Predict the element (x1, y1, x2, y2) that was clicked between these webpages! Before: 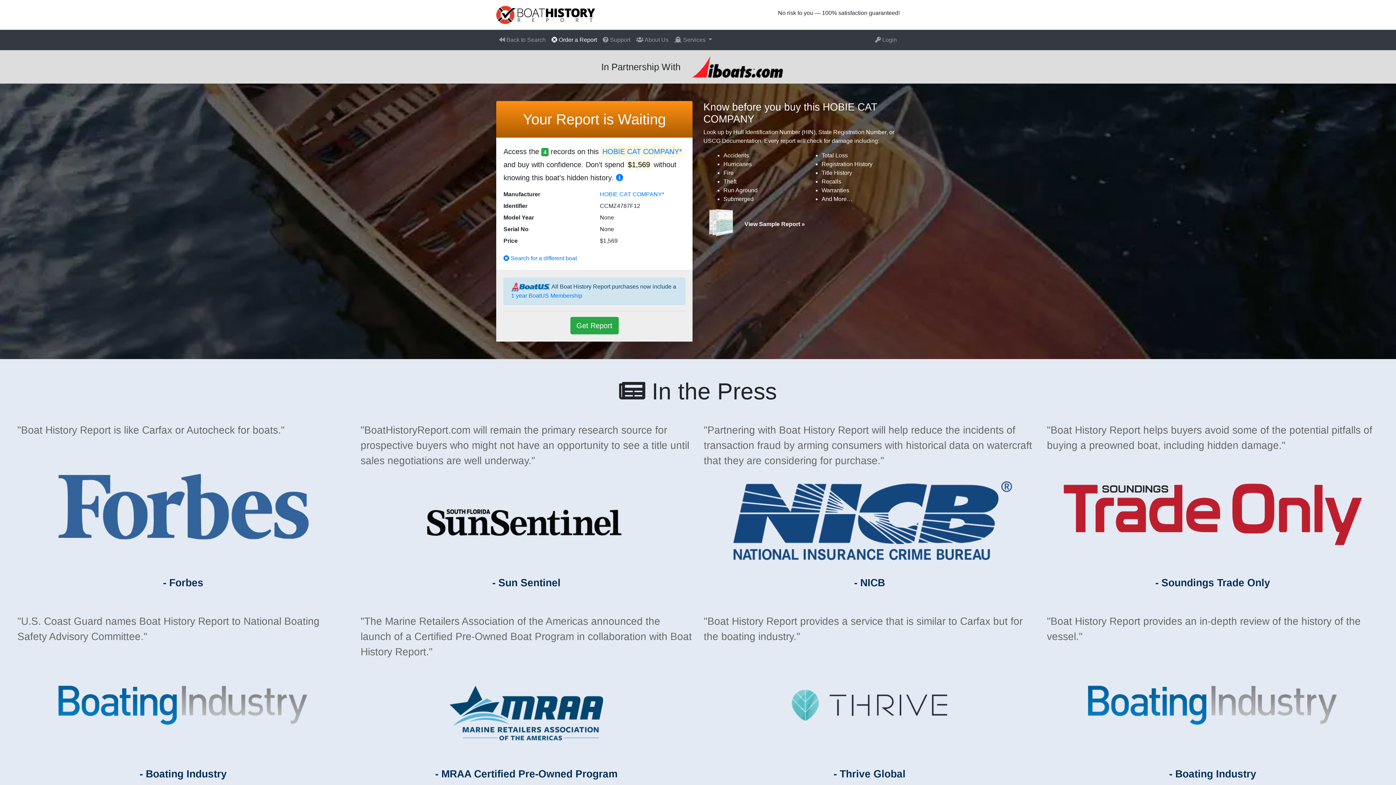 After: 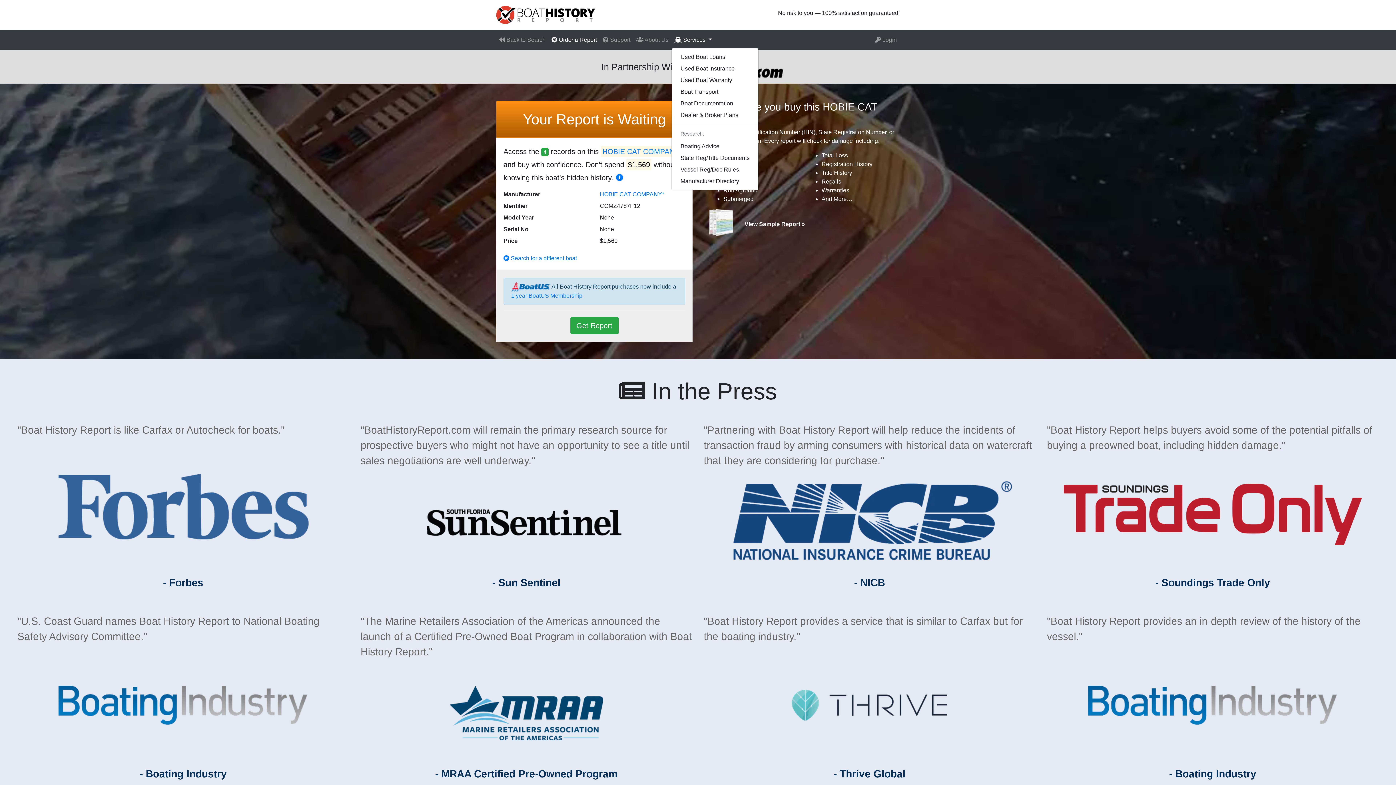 Action: bbox: (671, 32, 715, 47) label:  Services 